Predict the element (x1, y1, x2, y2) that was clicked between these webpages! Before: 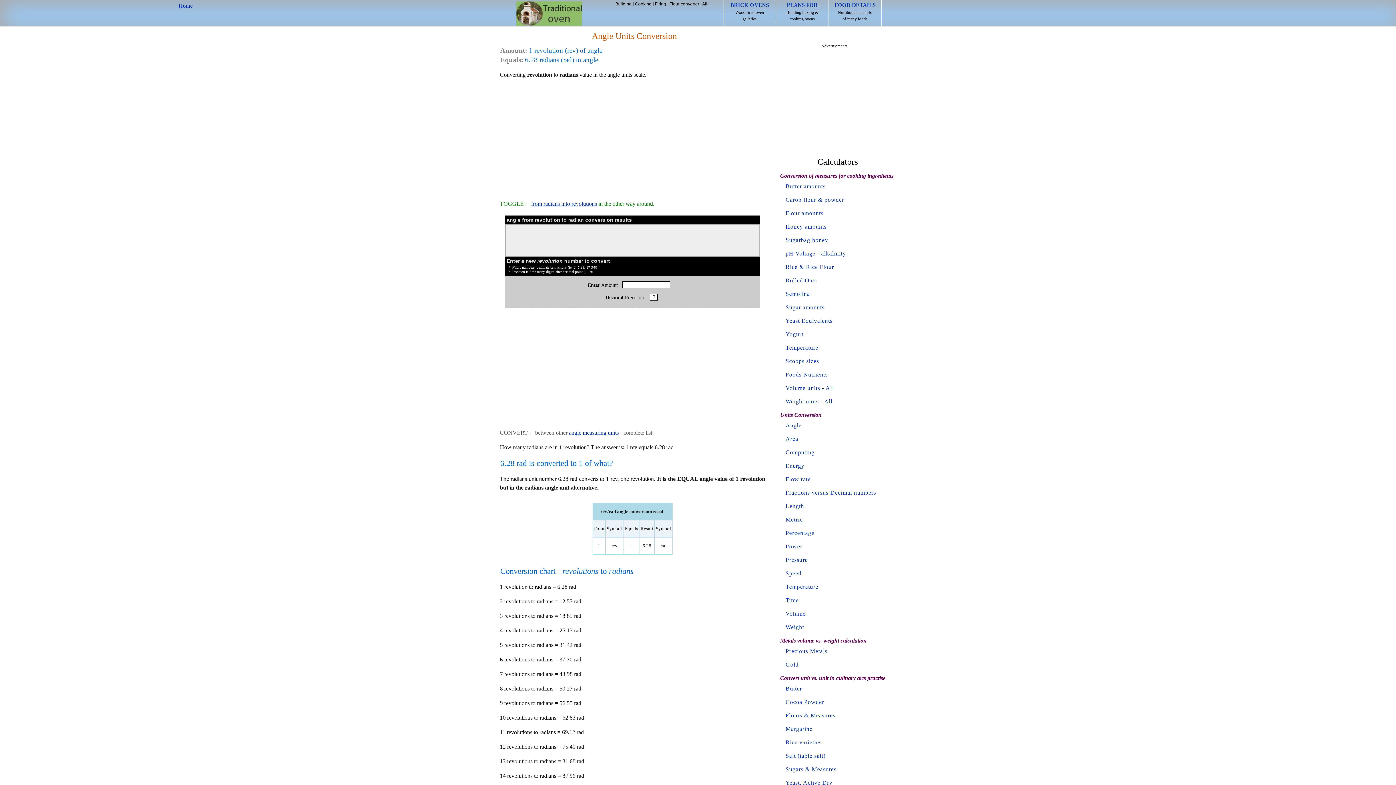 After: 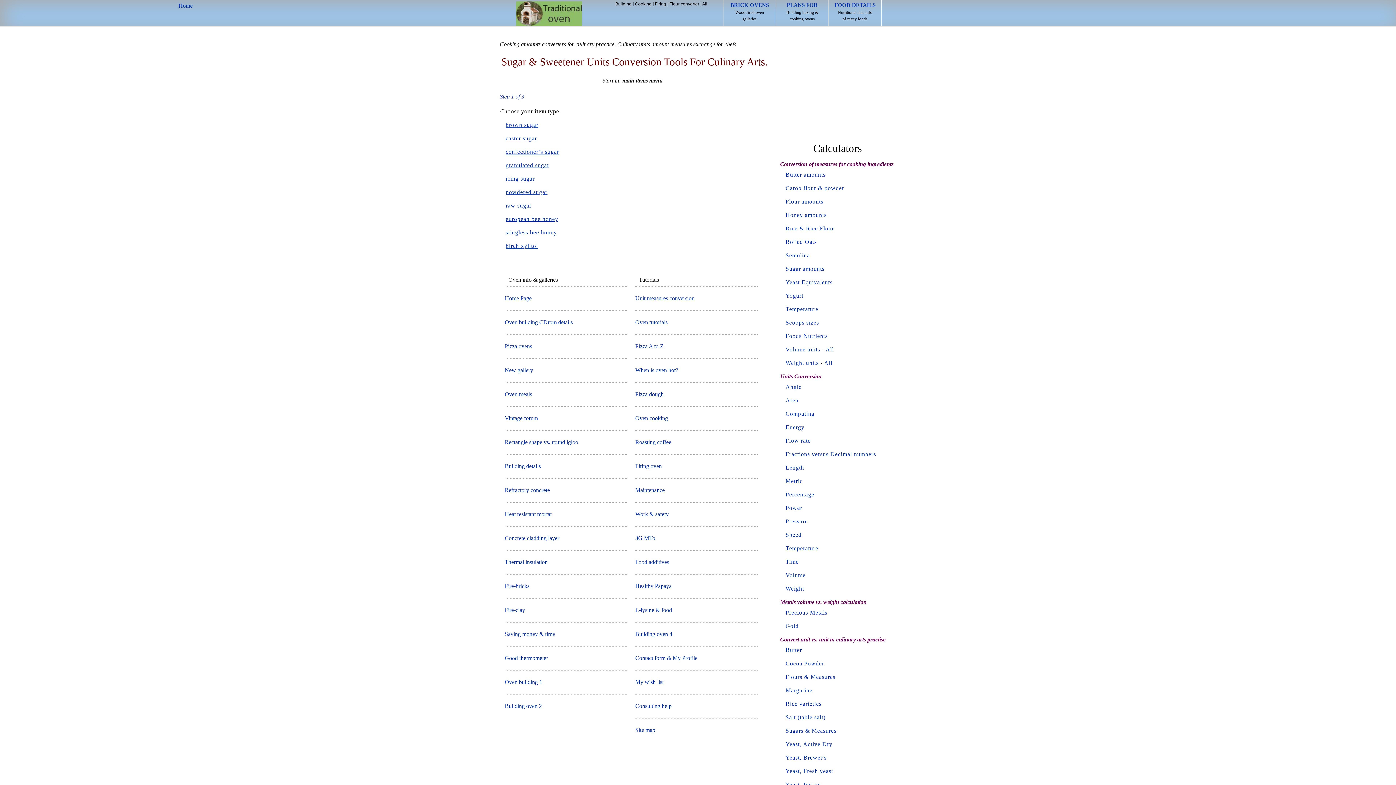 Action: label: Sugars & Measures bbox: (785, 766, 836, 772)